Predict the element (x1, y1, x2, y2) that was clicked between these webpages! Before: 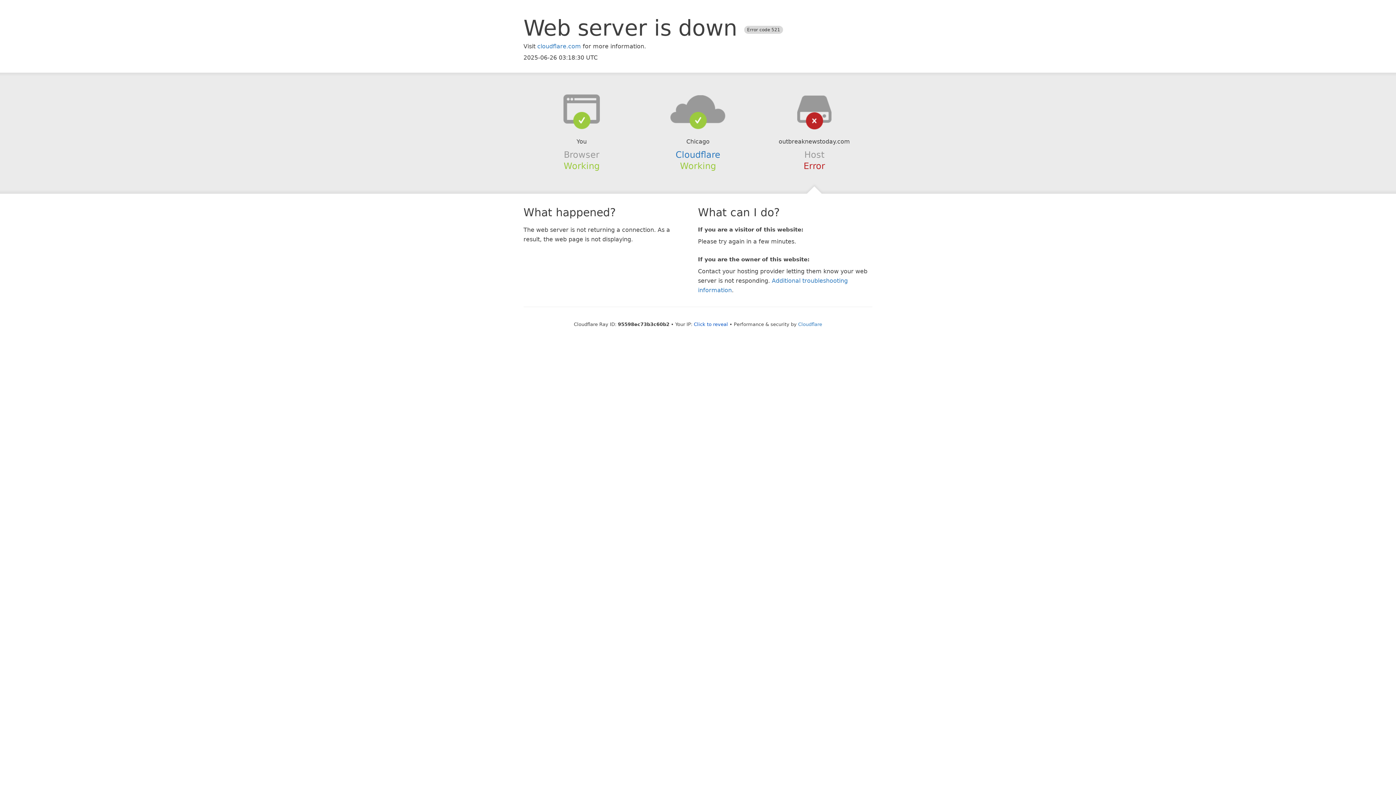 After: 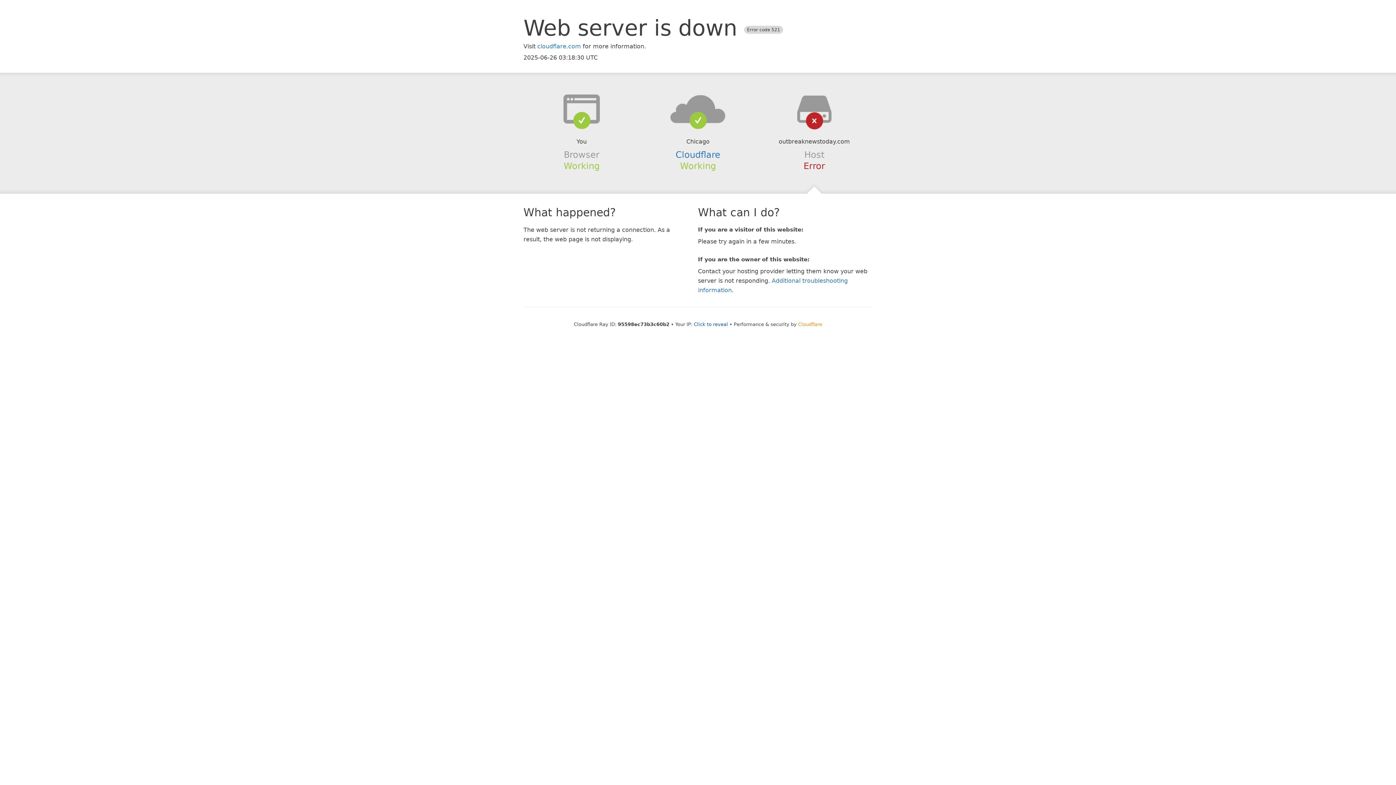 Action: label: Cloudflare bbox: (798, 321, 822, 327)